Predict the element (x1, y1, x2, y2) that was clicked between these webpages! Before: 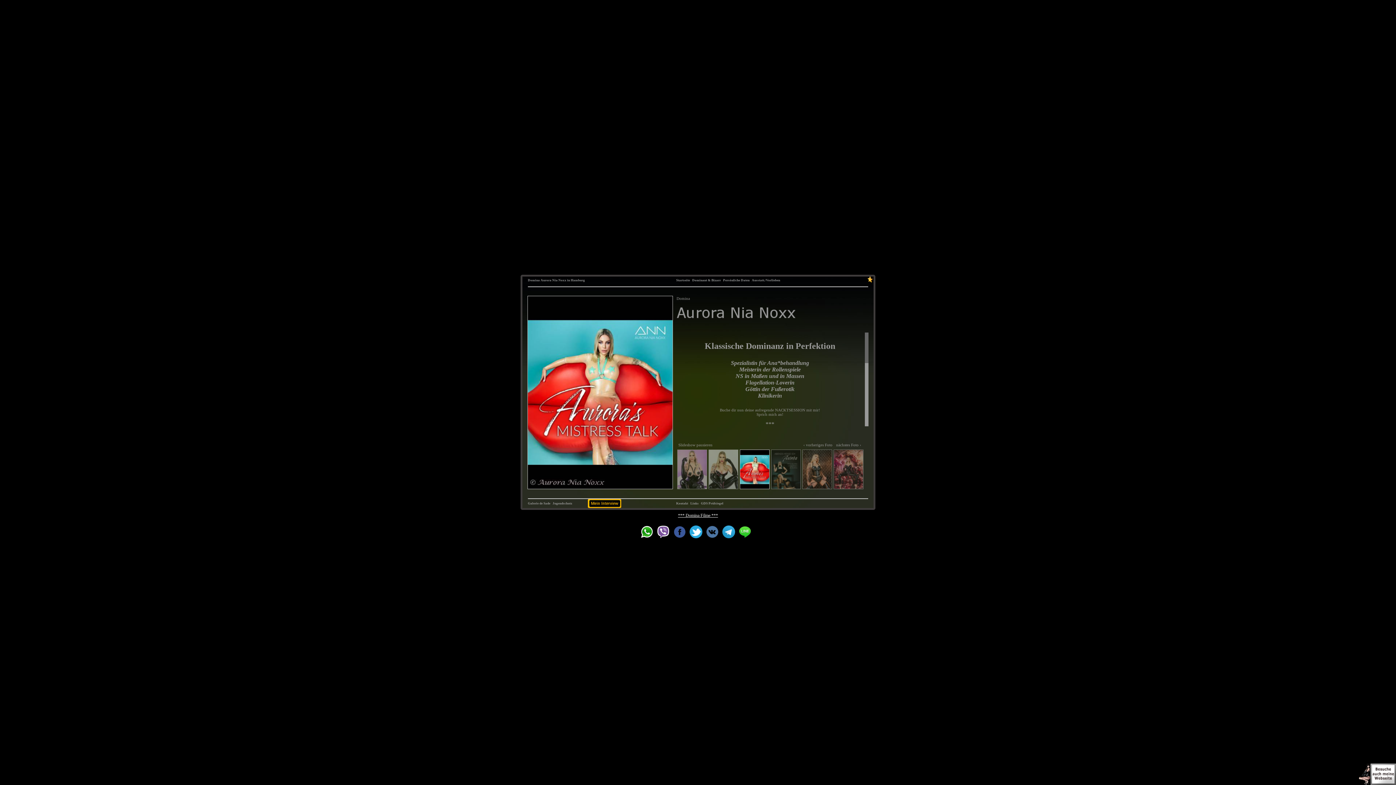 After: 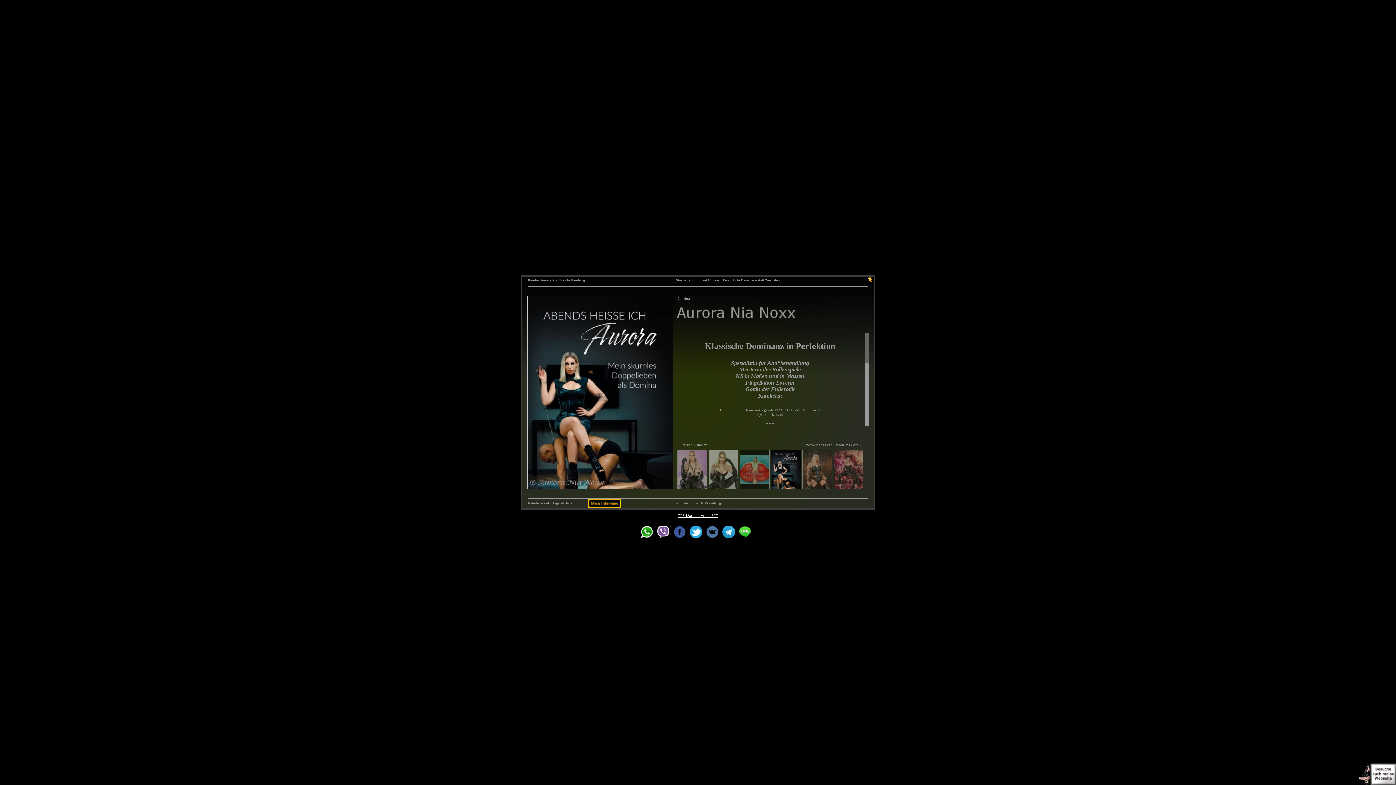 Action: bbox: (771, 449, 801, 489)